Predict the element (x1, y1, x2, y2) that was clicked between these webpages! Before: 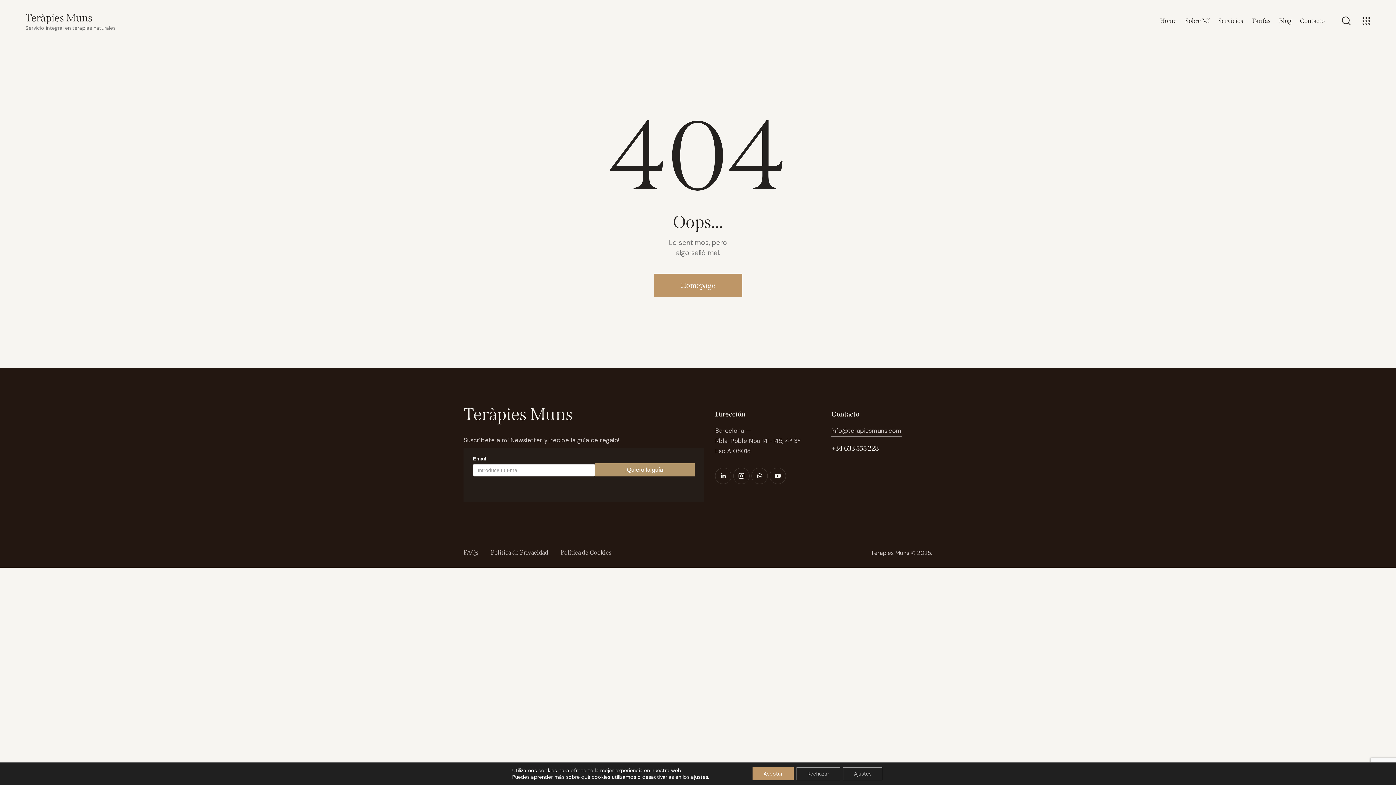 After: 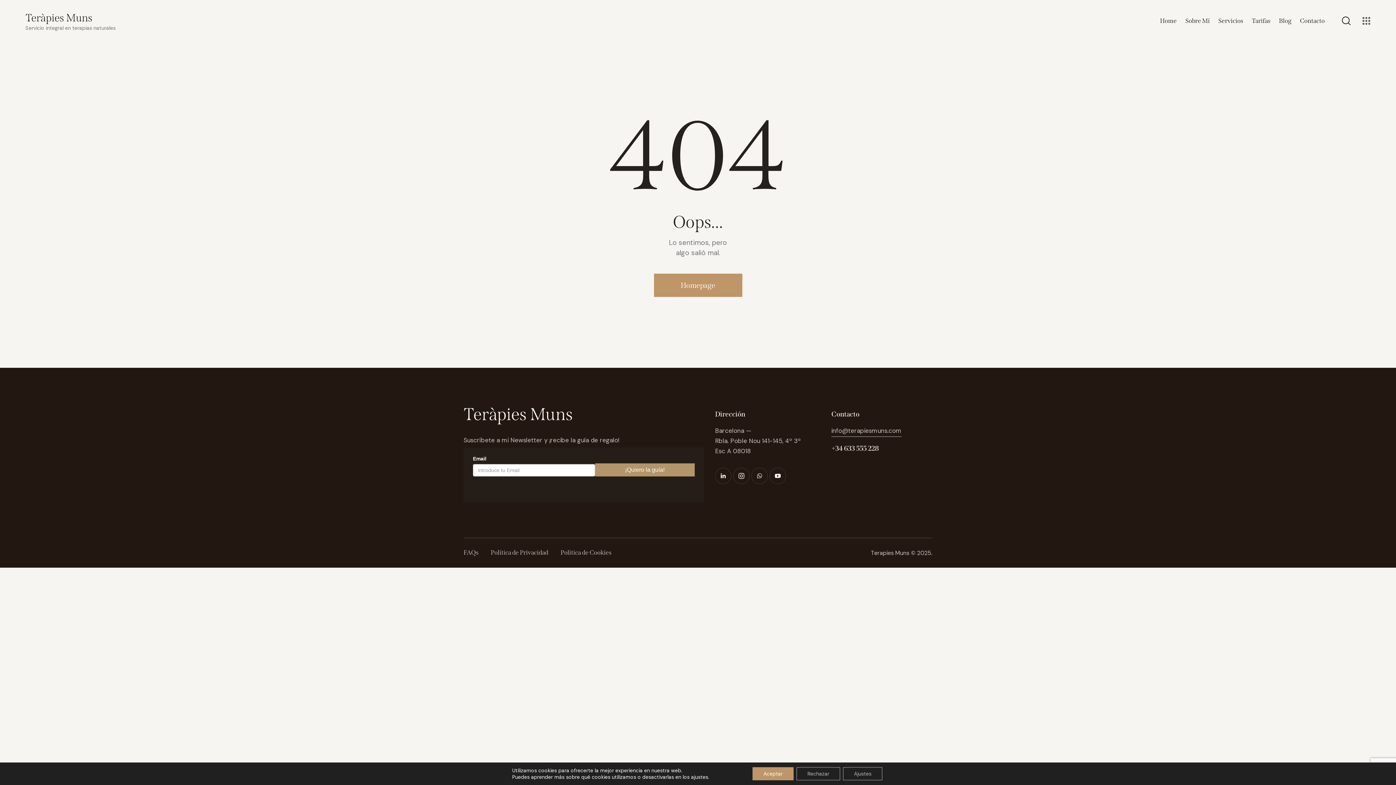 Action: label: info@terapiesmuns.com bbox: (831, 426, 901, 436)